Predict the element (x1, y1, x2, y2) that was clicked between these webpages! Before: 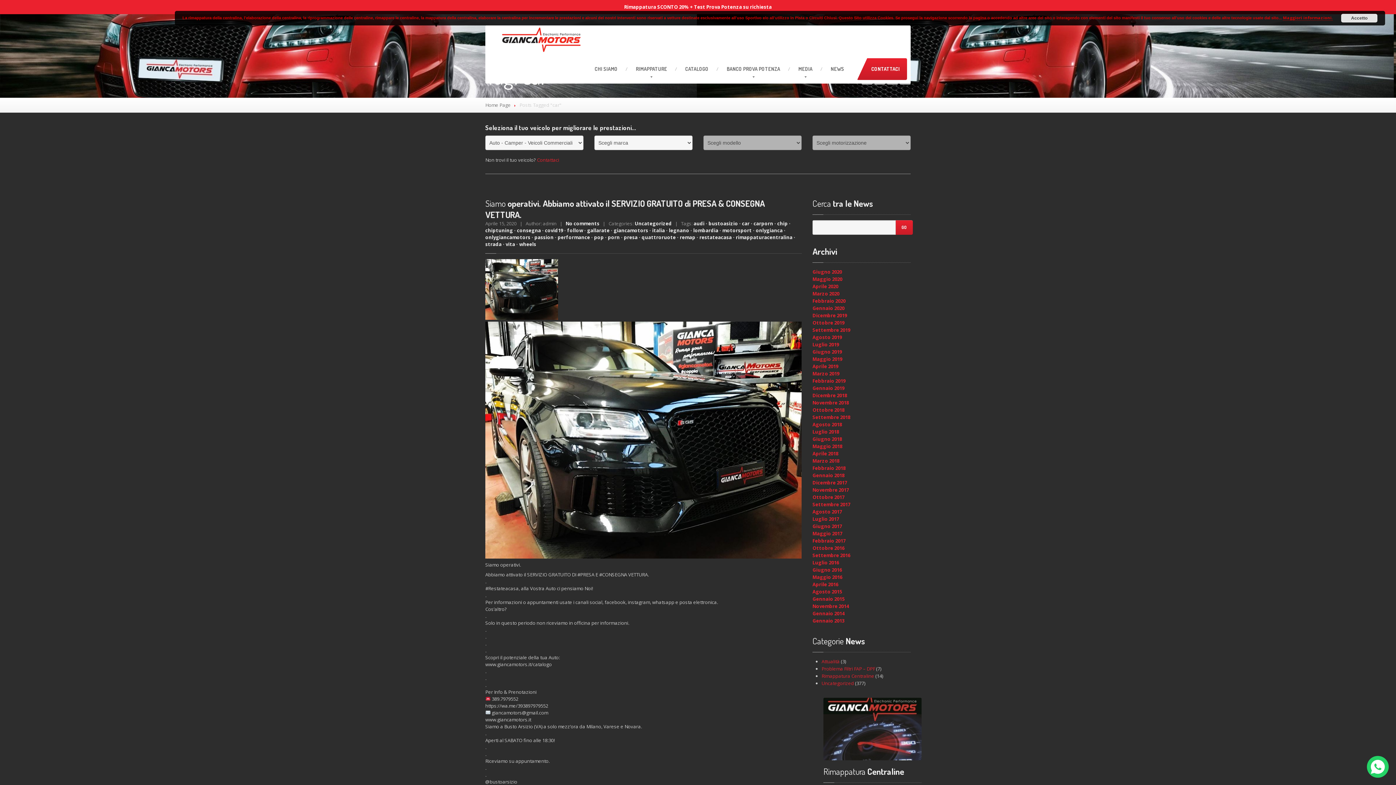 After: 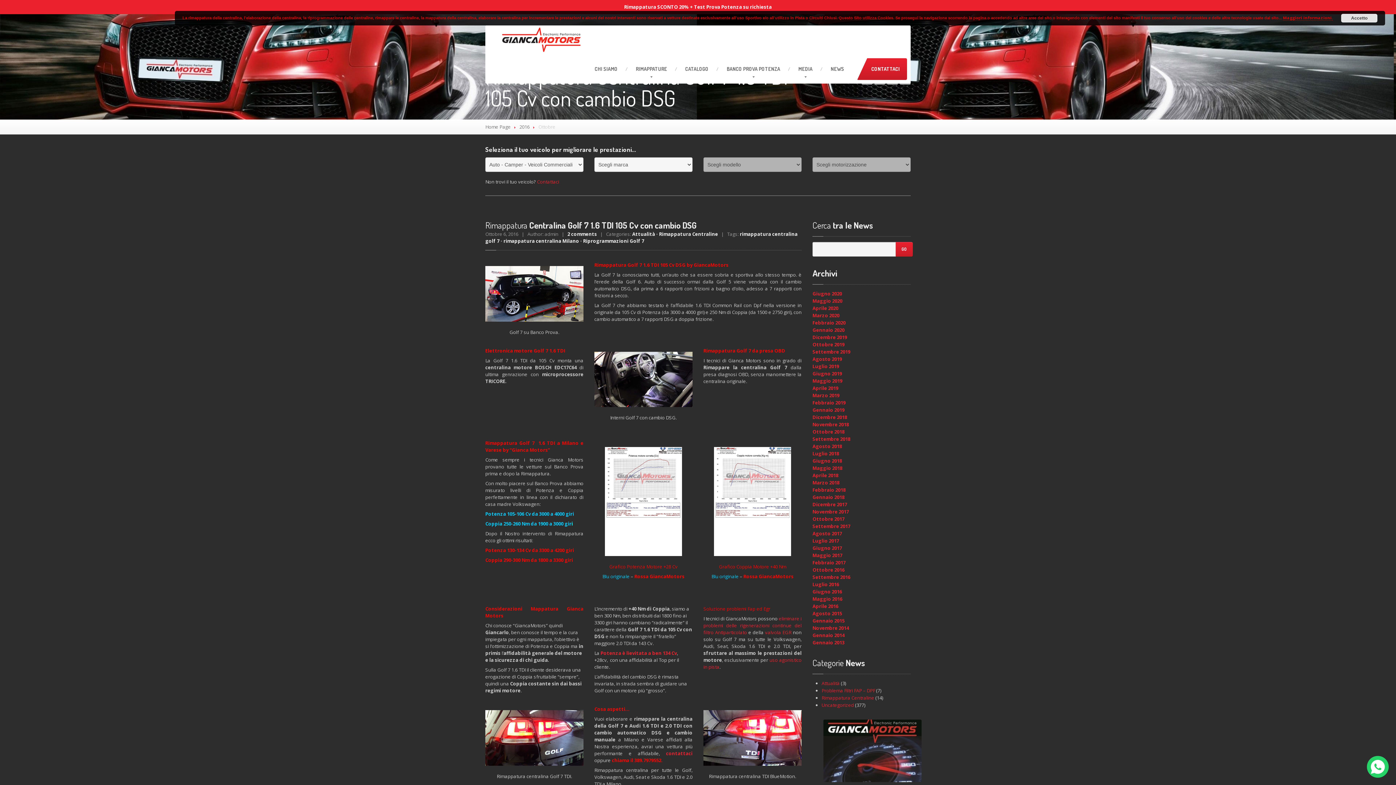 Action: label: Ottobre 2016 bbox: (812, 545, 844, 551)